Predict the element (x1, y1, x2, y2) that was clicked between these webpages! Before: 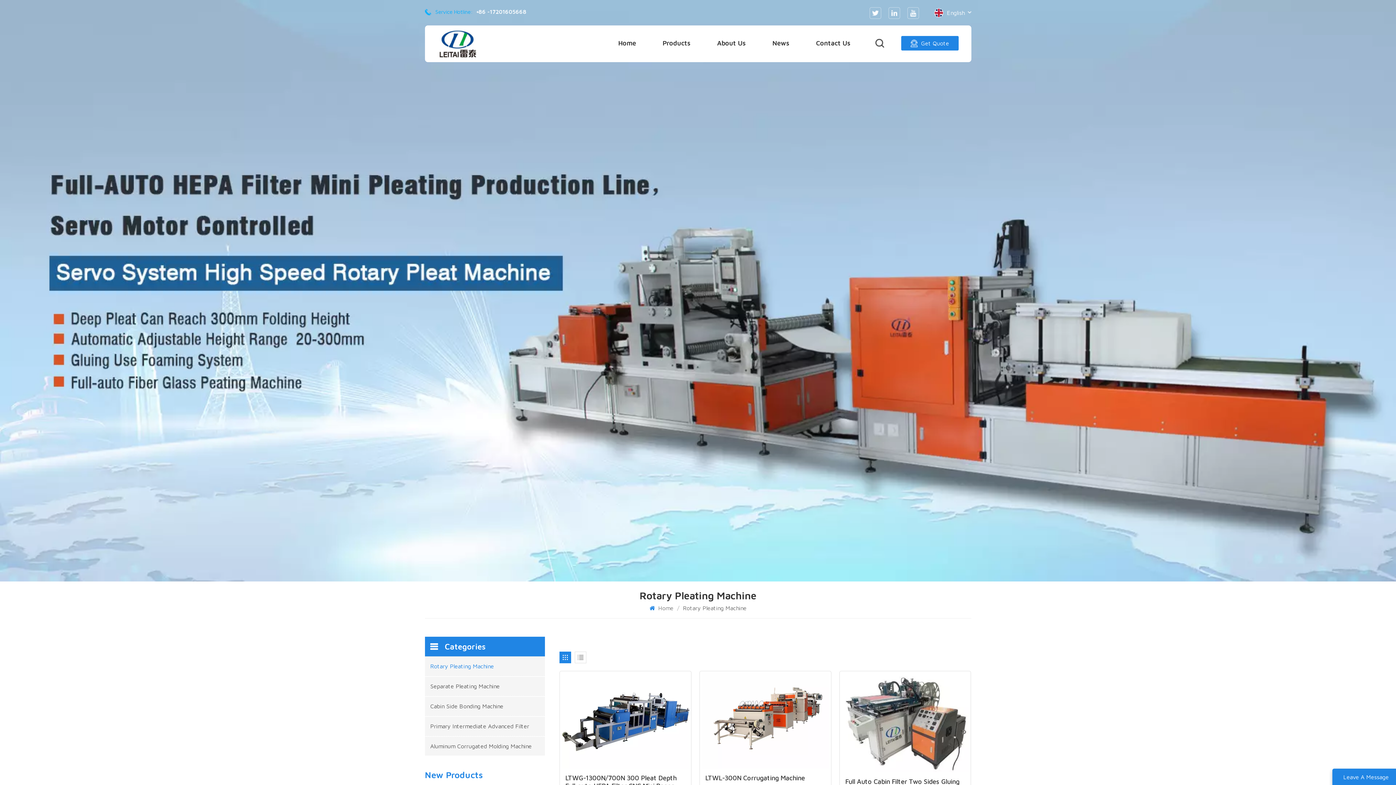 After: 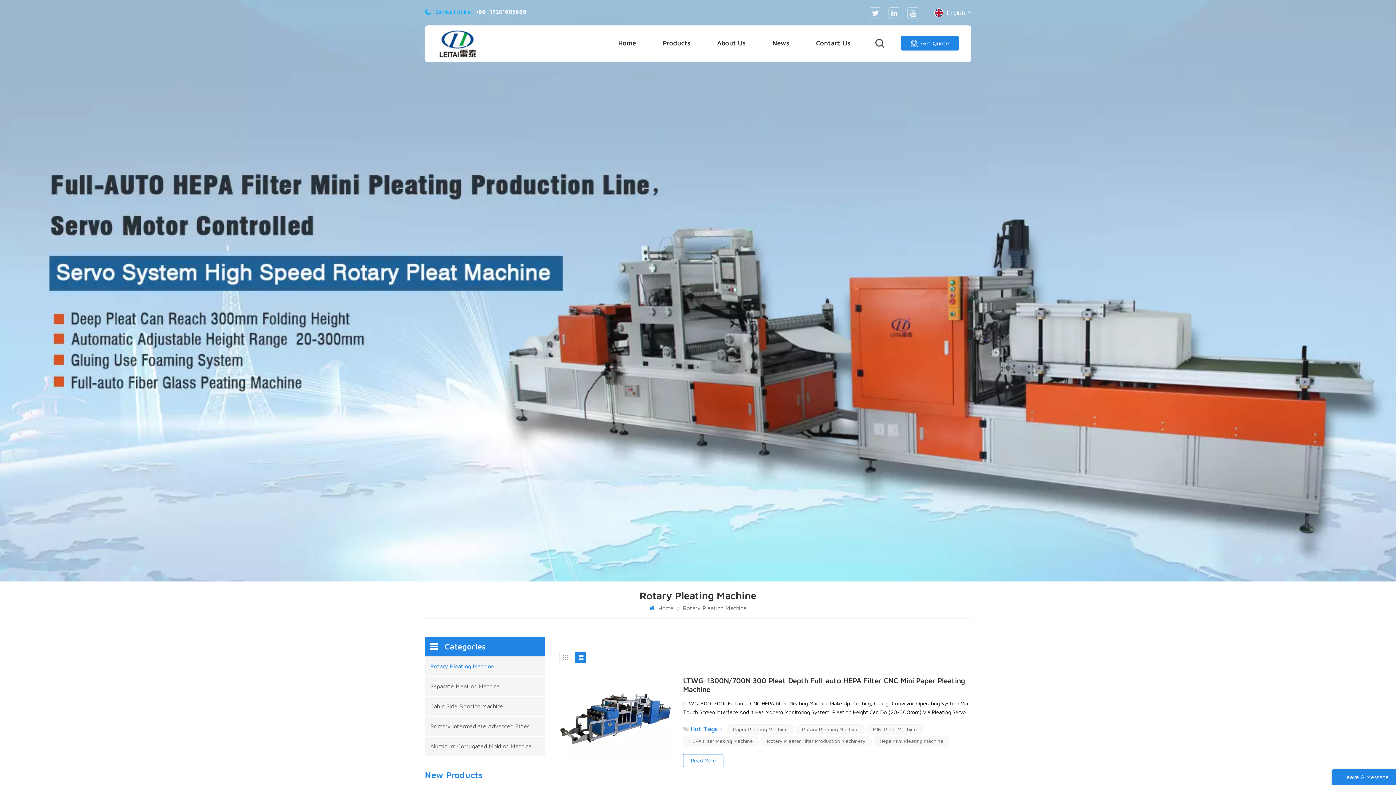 Action: bbox: (574, 652, 586, 663)